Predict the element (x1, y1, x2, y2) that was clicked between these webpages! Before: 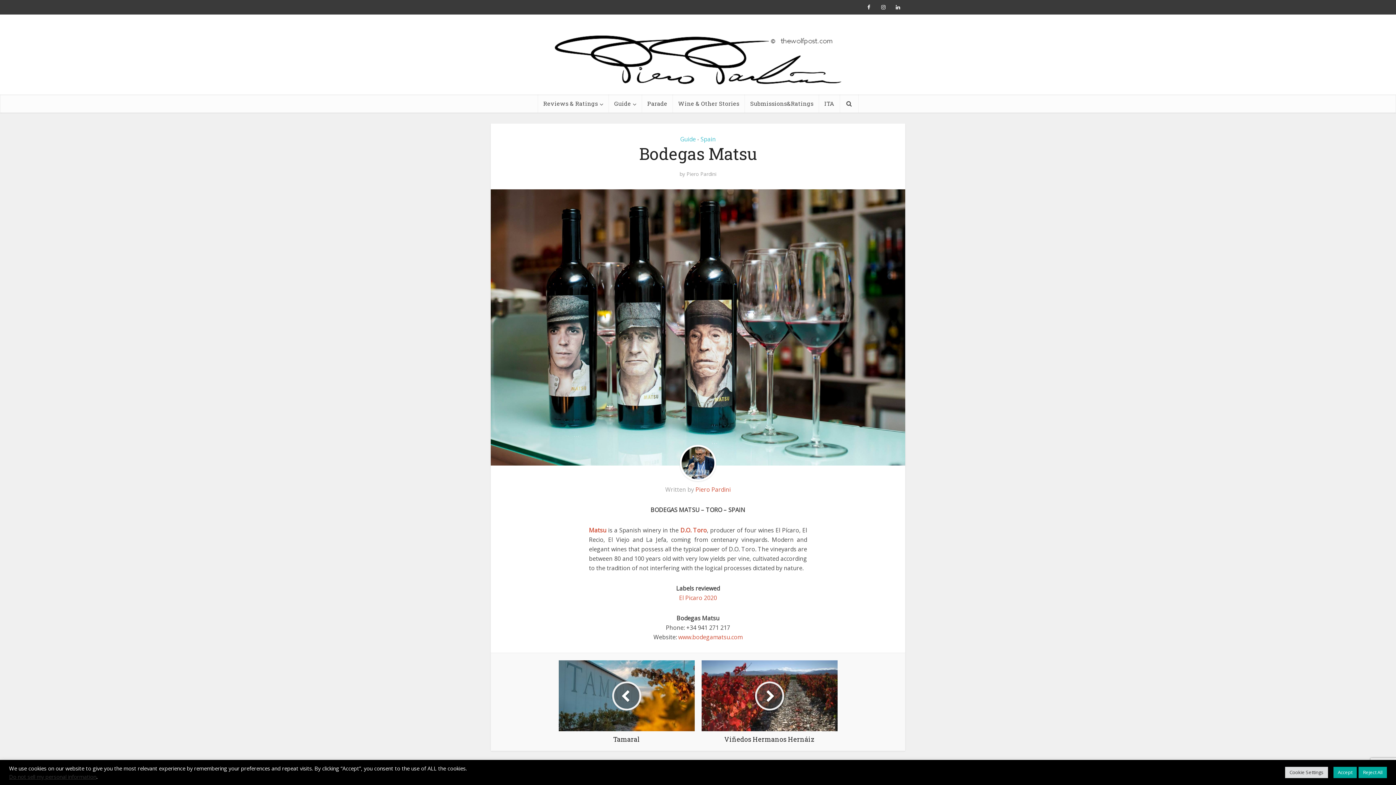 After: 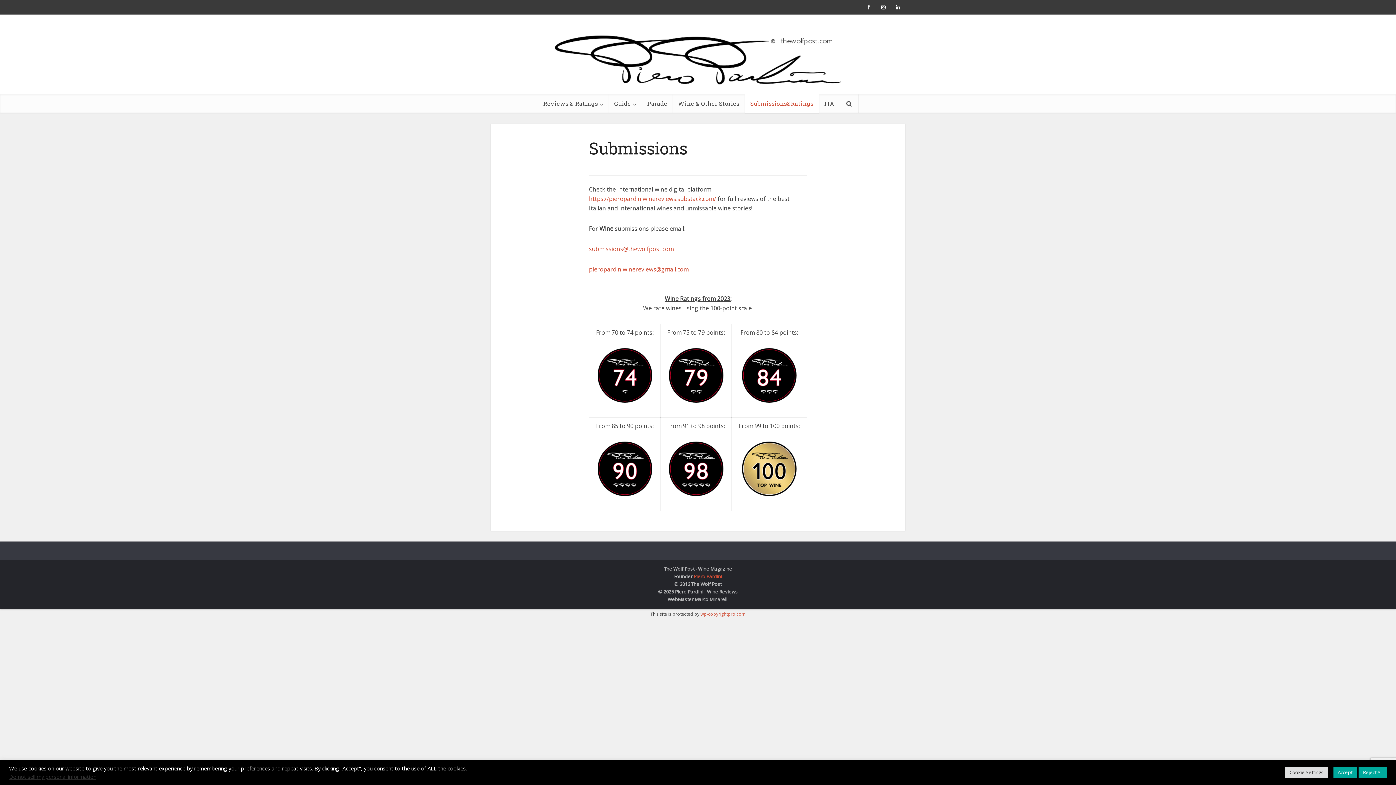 Action: bbox: (744, 94, 819, 112) label: Submissions&Ratings